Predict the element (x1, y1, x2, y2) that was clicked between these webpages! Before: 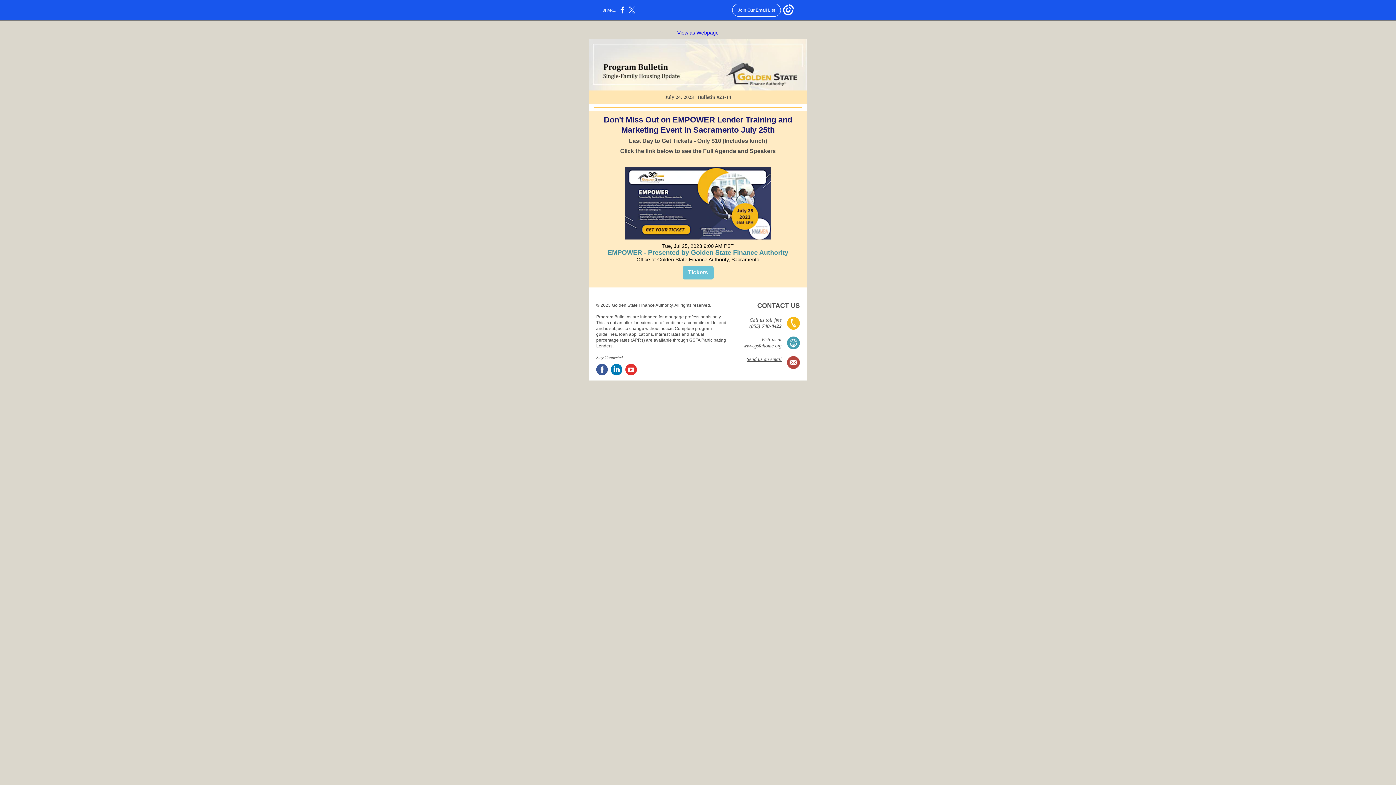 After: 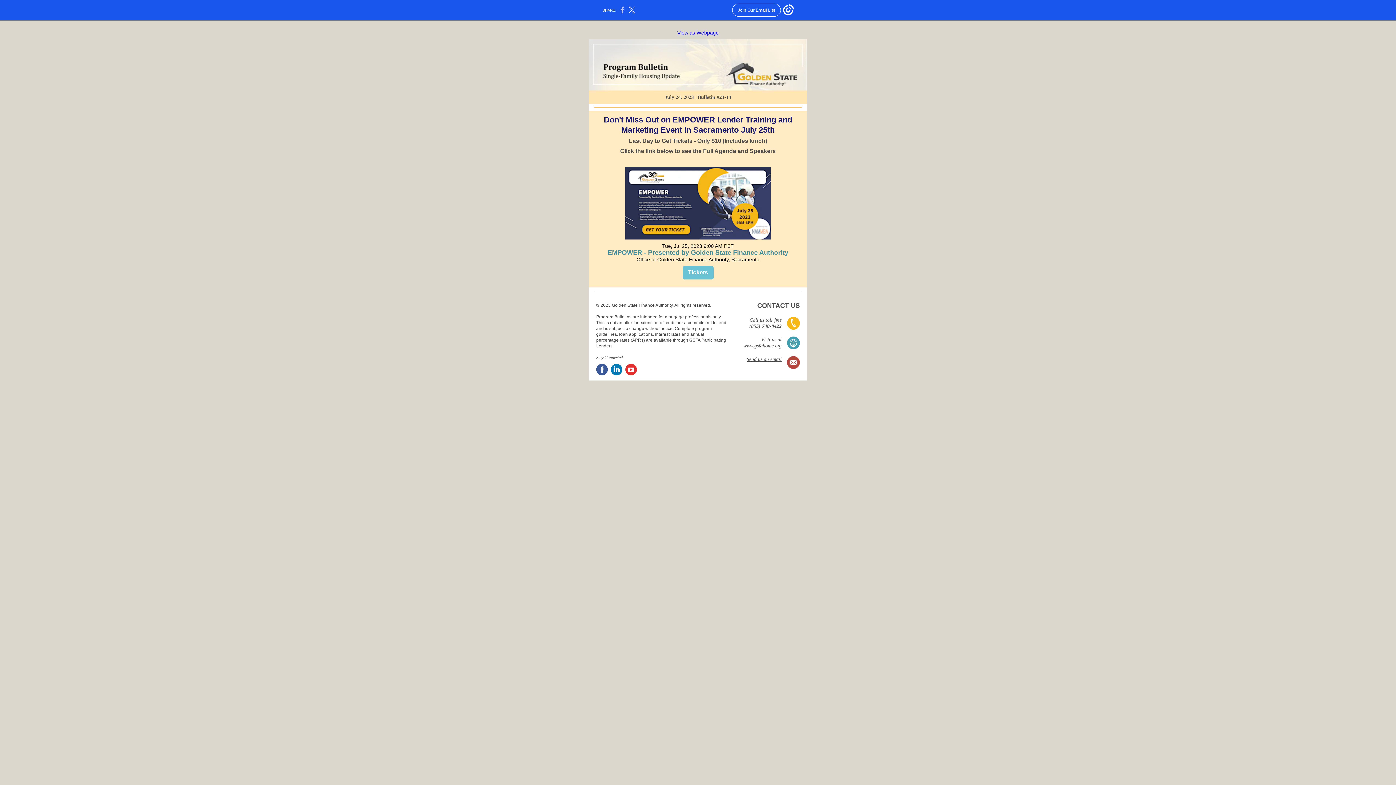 Action: bbox: (620, 10, 624, 14)